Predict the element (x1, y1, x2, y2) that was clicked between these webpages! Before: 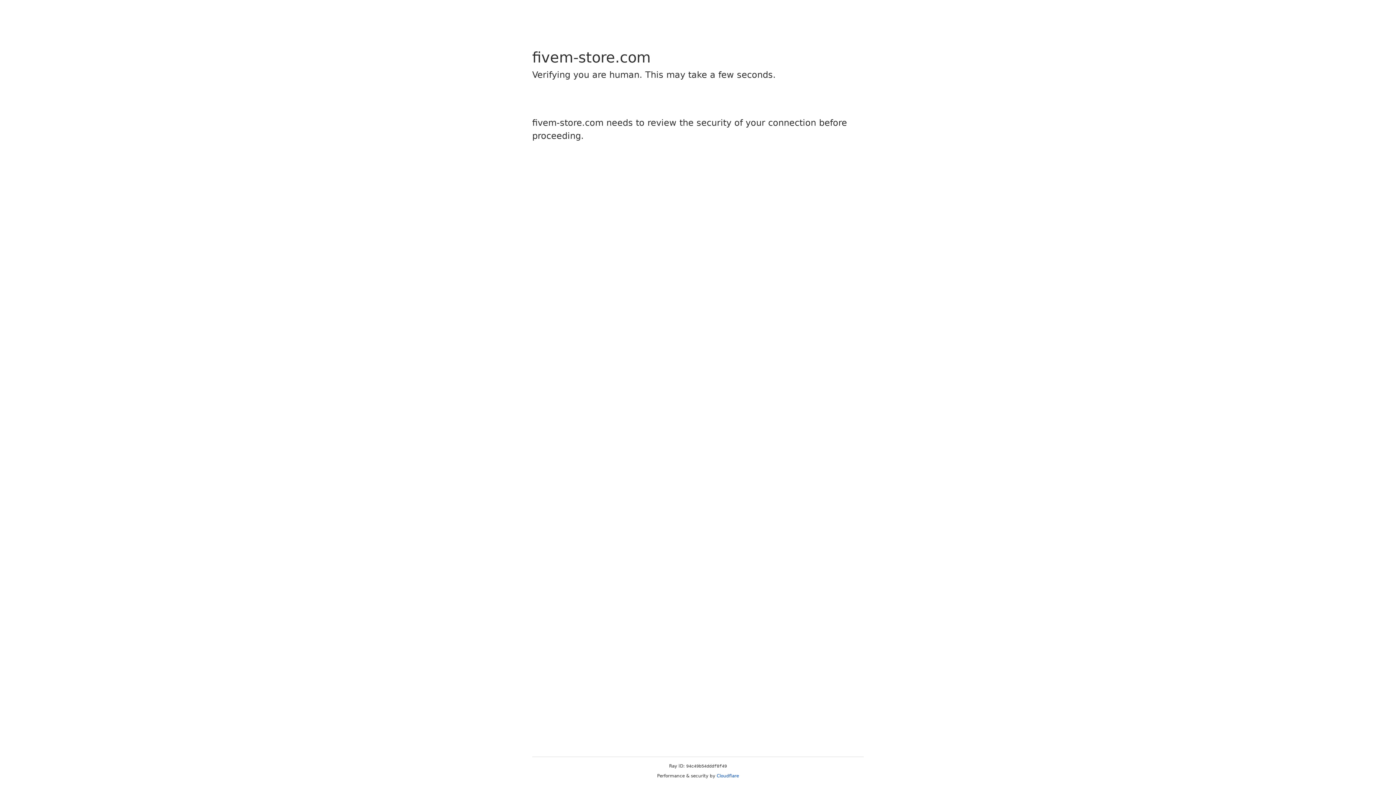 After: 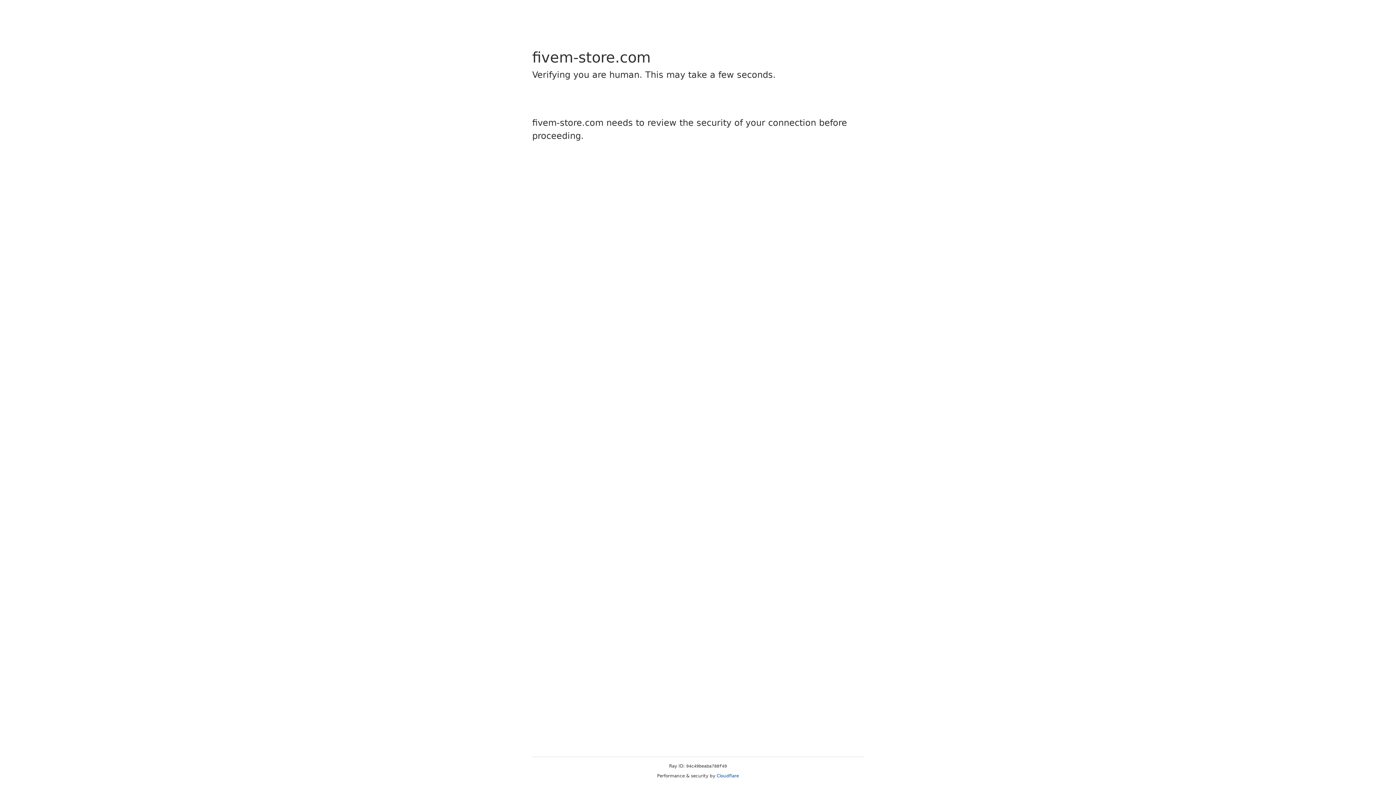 Action: label: Cloudflare bbox: (716, 773, 739, 778)